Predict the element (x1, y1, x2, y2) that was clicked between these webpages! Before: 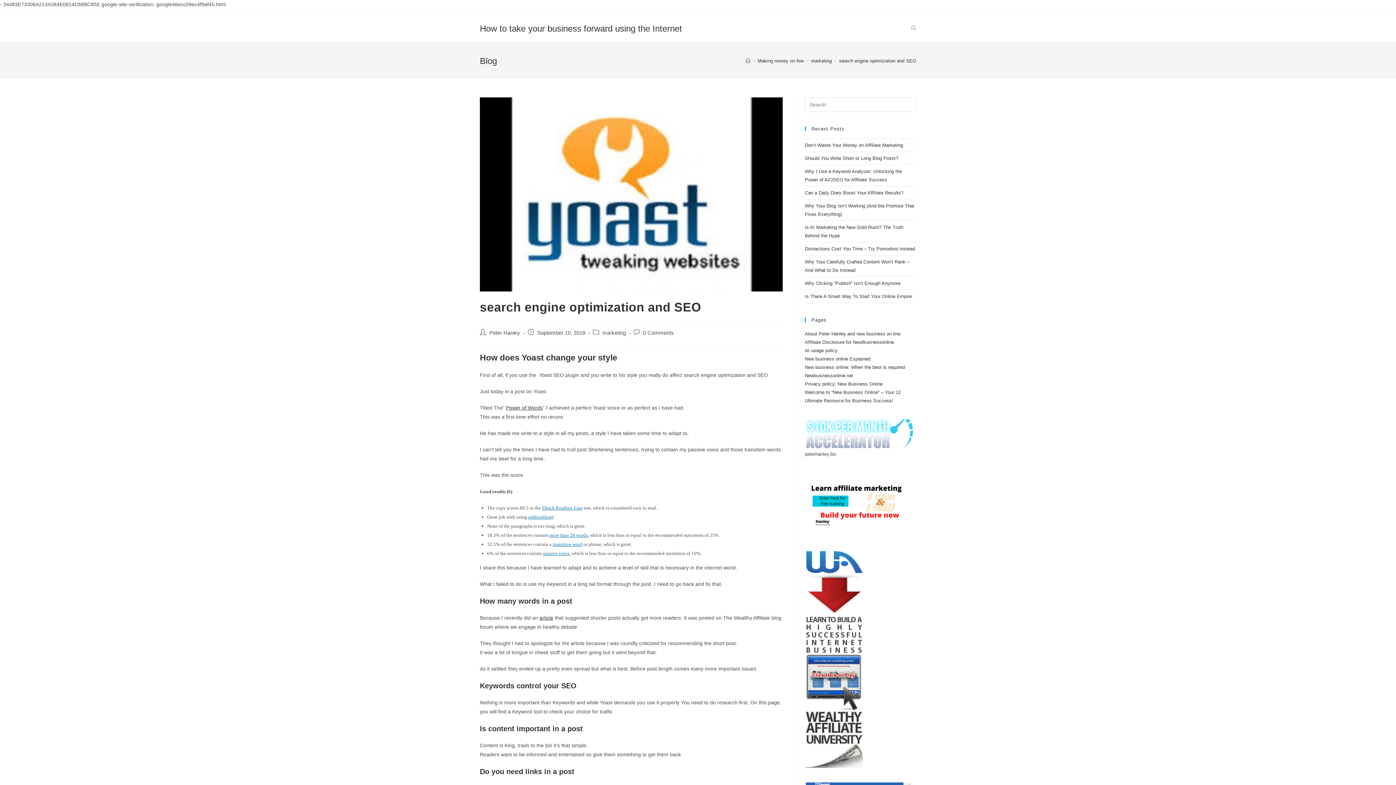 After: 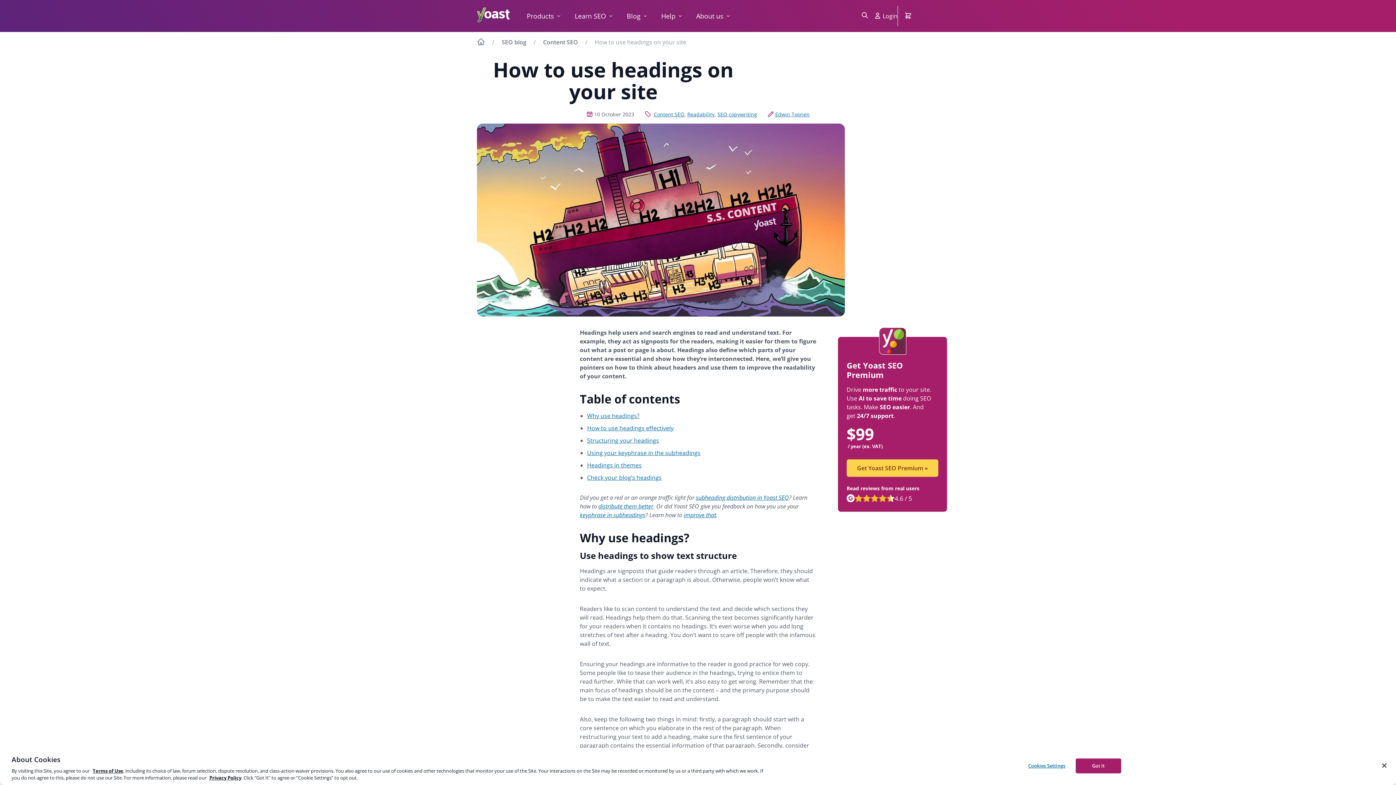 Action: bbox: (528, 514, 553, 519) label: subheadings